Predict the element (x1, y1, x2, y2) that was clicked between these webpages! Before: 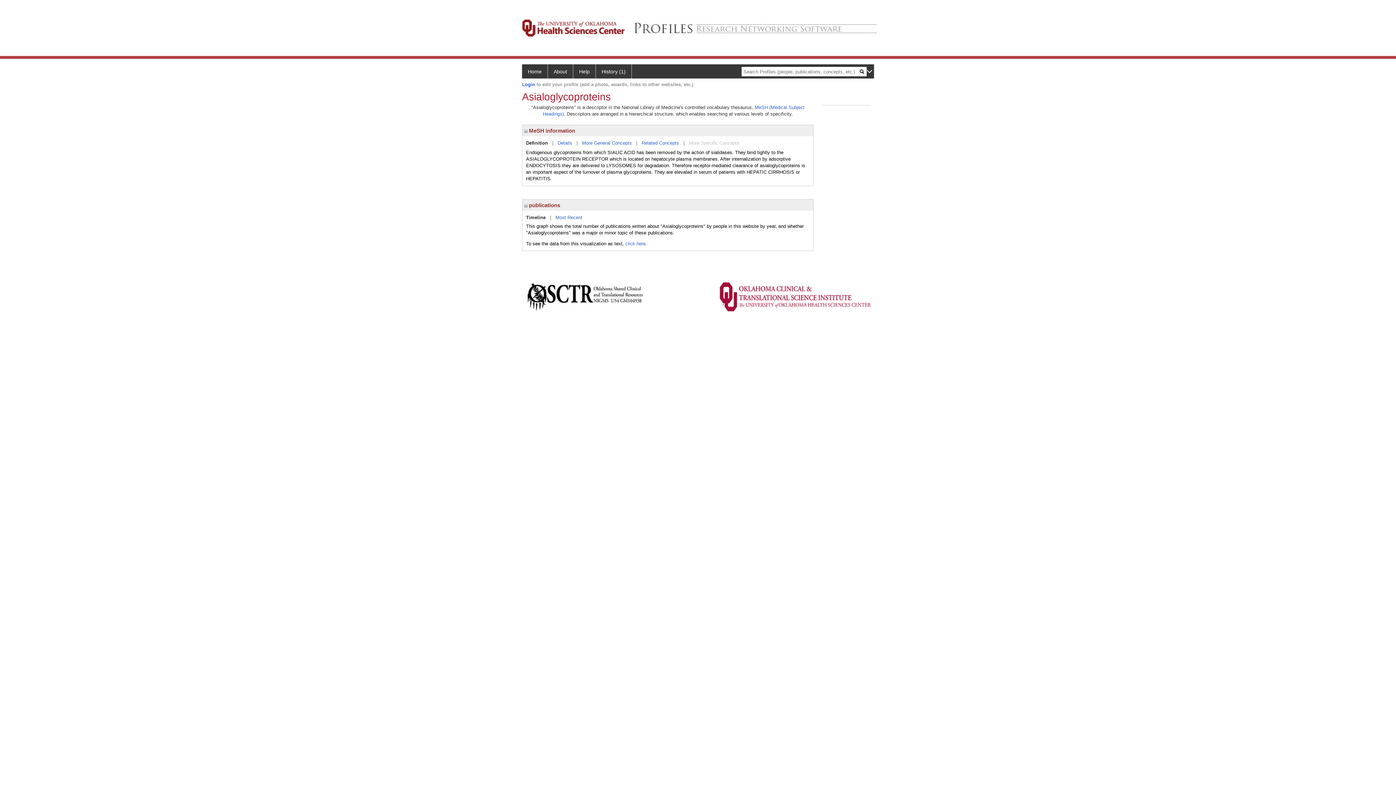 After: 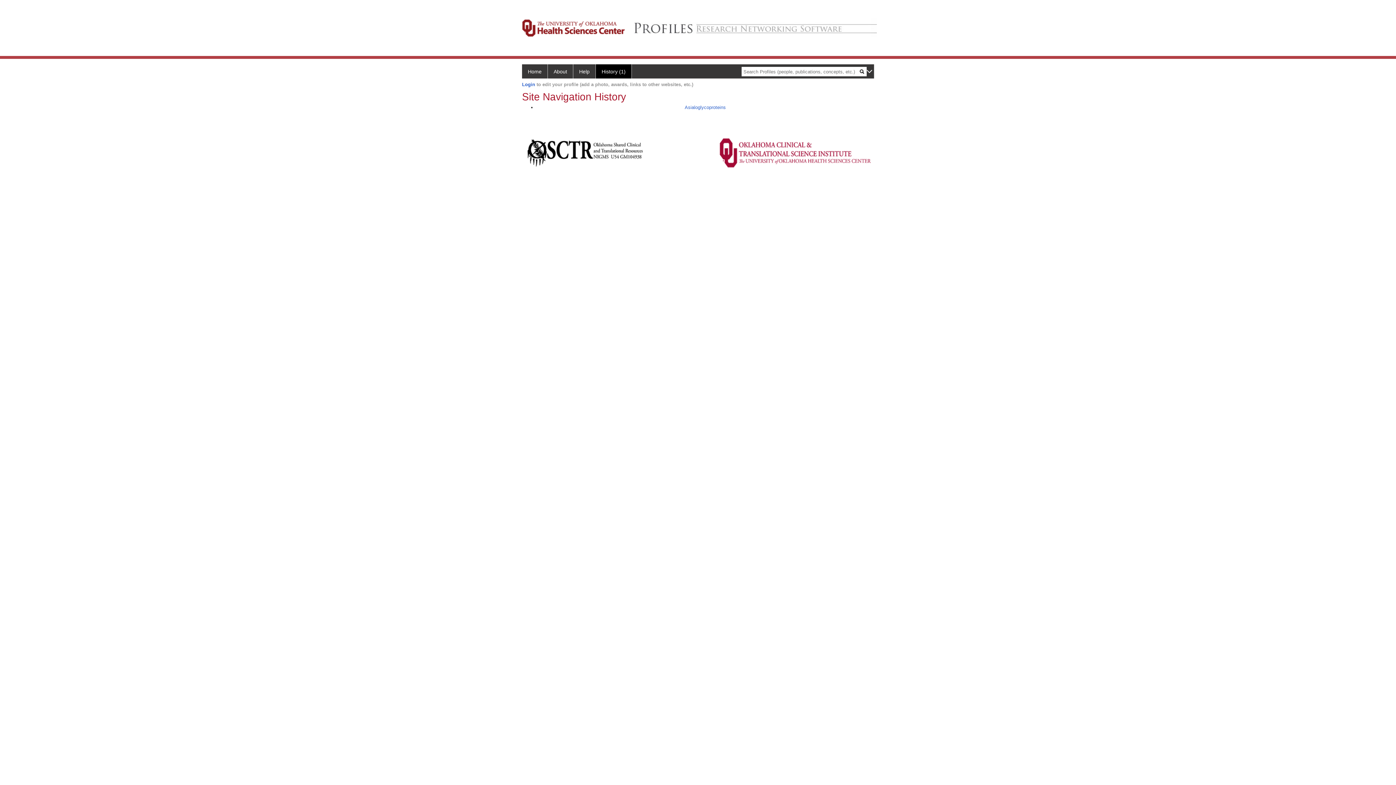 Action: bbox: (596, 64, 632, 78) label: History (1)